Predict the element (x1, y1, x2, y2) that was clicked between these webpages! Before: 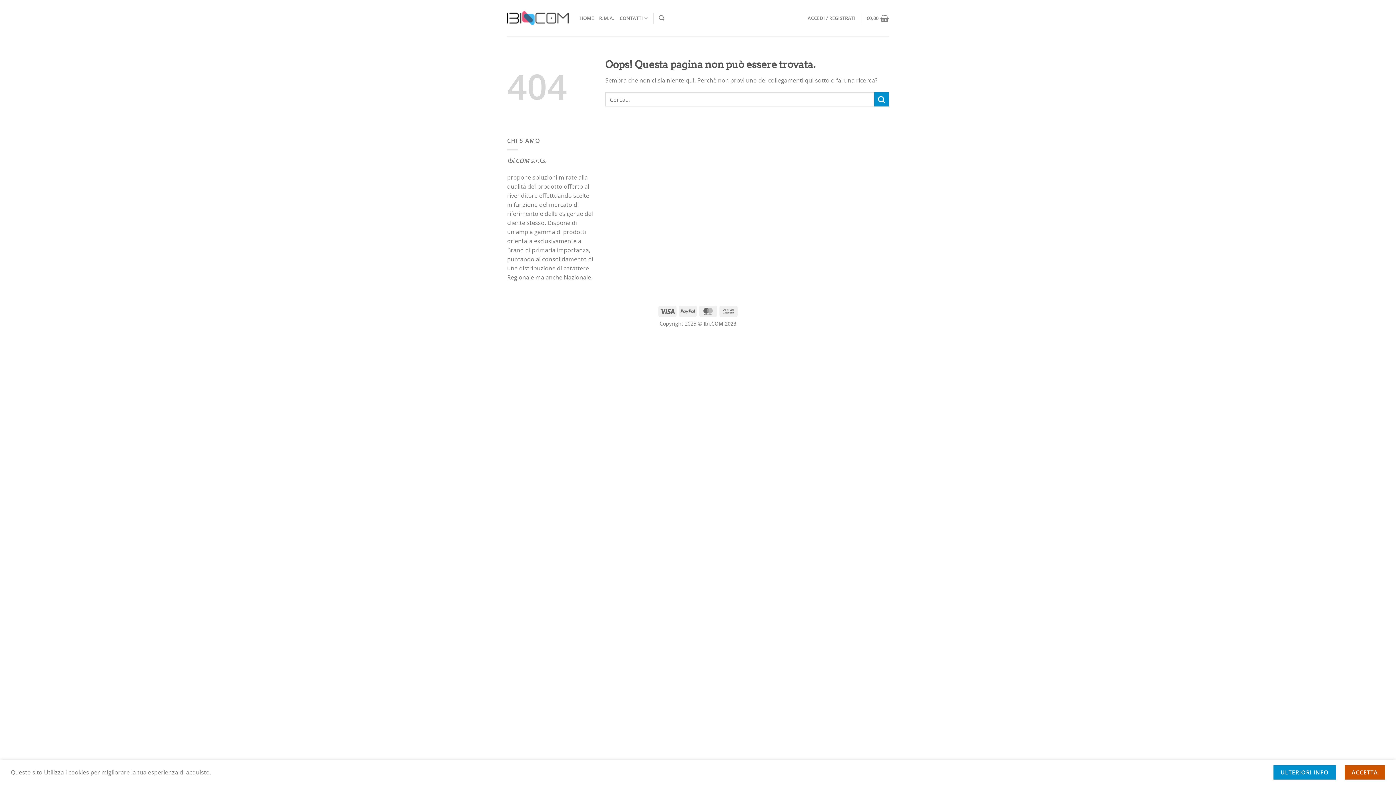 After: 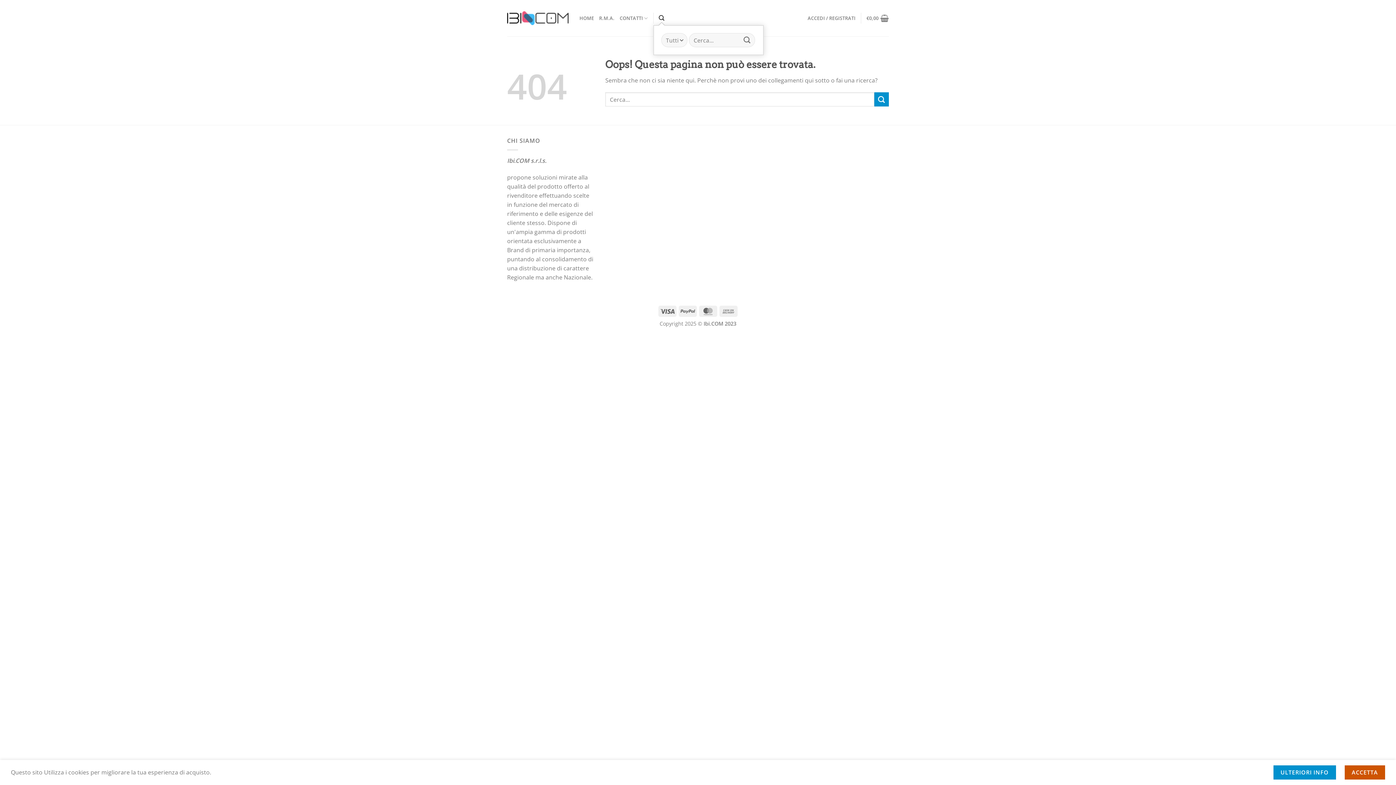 Action: label: Cerca bbox: (658, 11, 664, 25)